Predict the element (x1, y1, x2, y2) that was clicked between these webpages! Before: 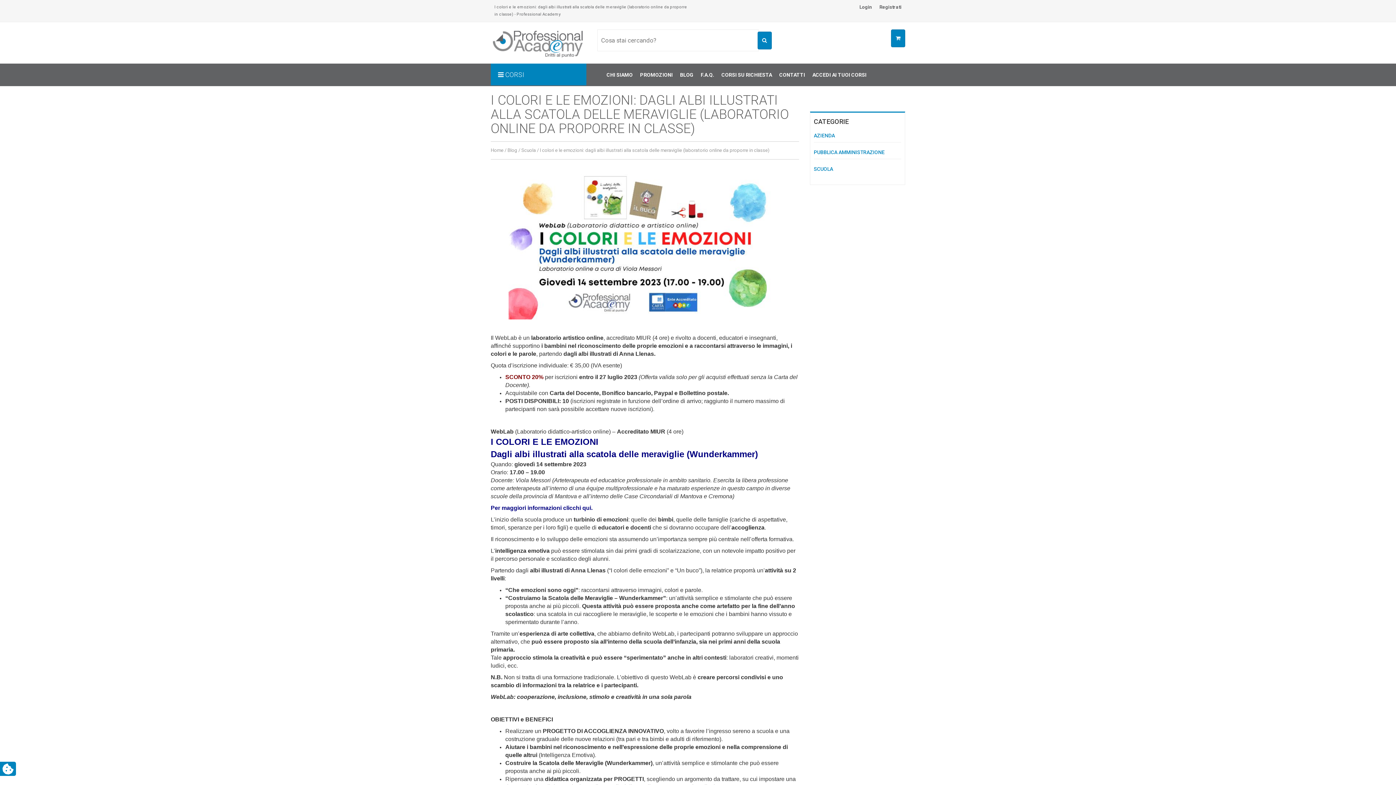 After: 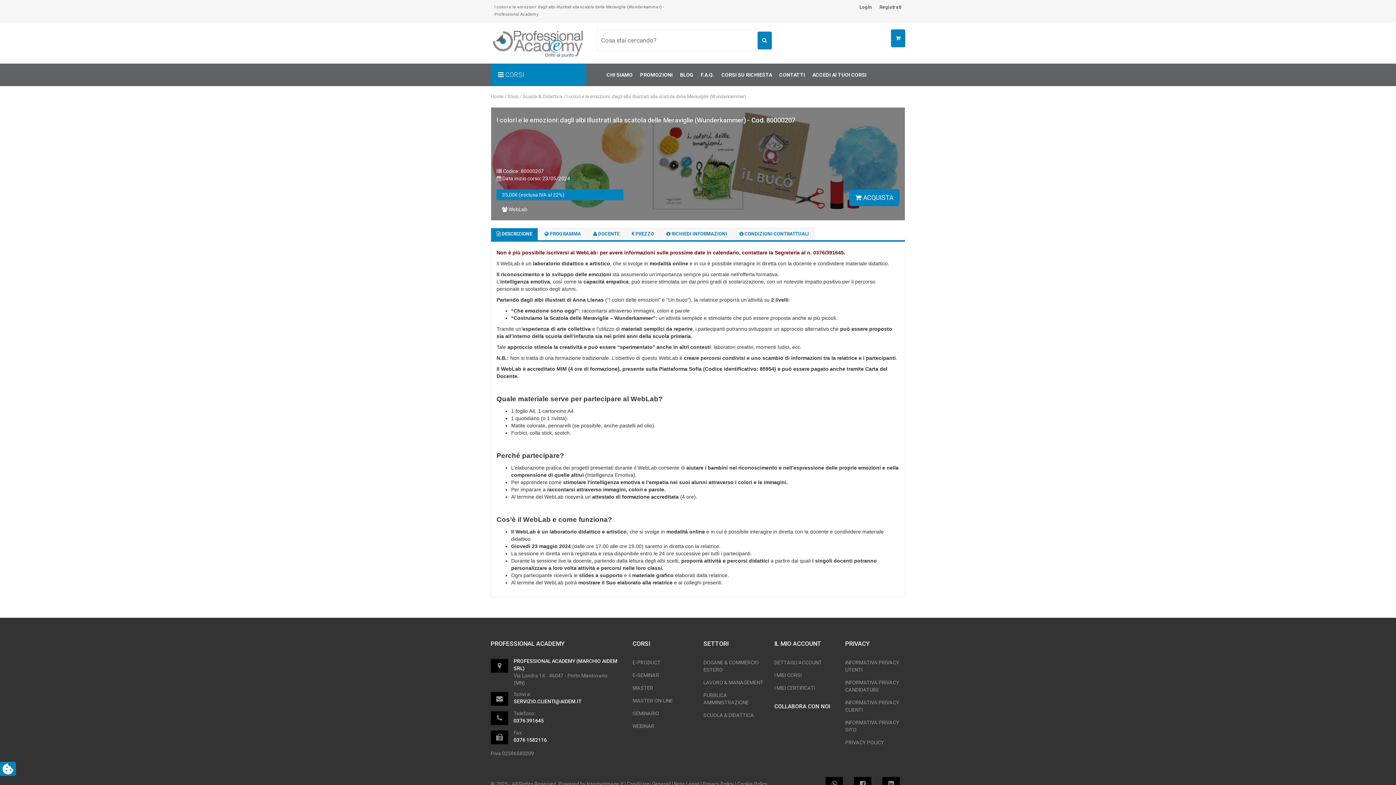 Action: label: Per maggiori informazioni clicchi qui. bbox: (490, 505, 592, 511)